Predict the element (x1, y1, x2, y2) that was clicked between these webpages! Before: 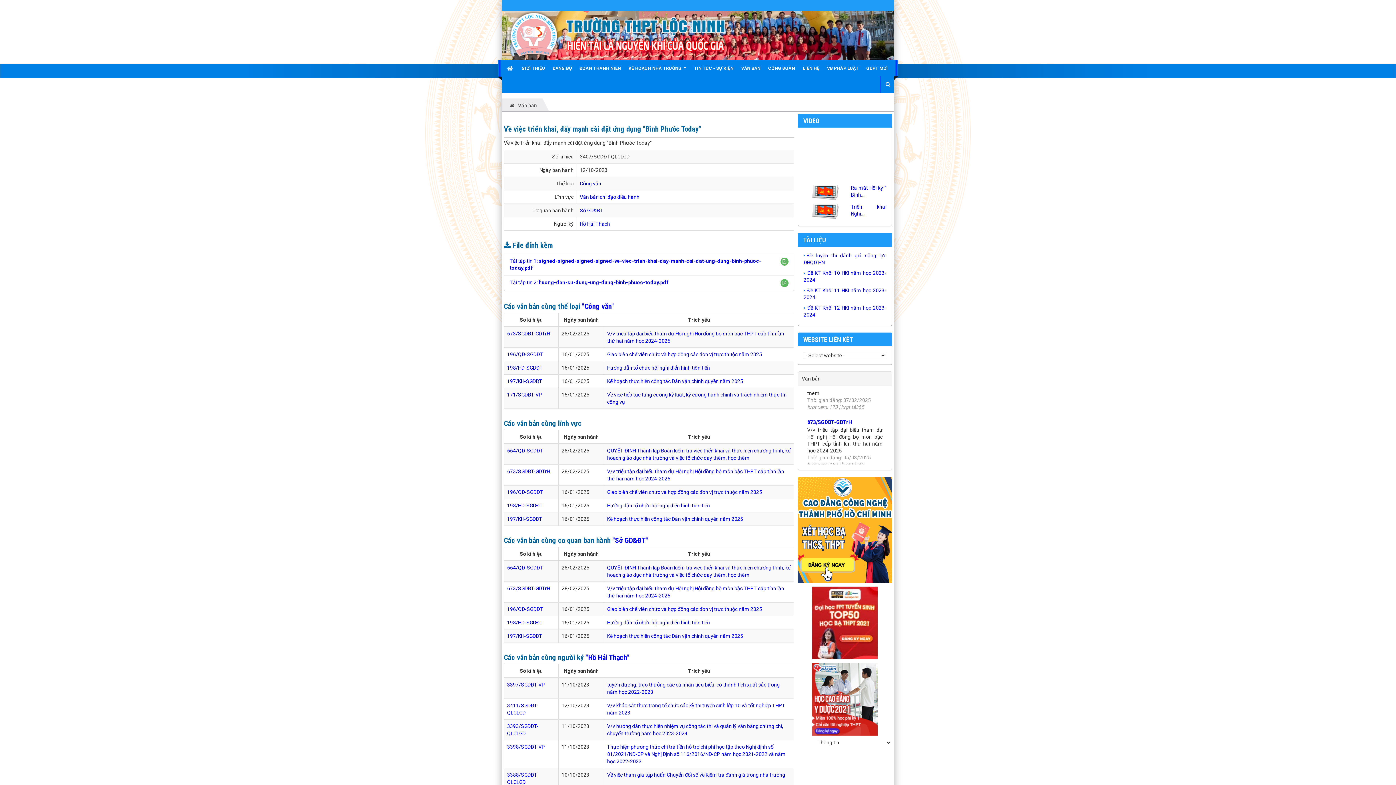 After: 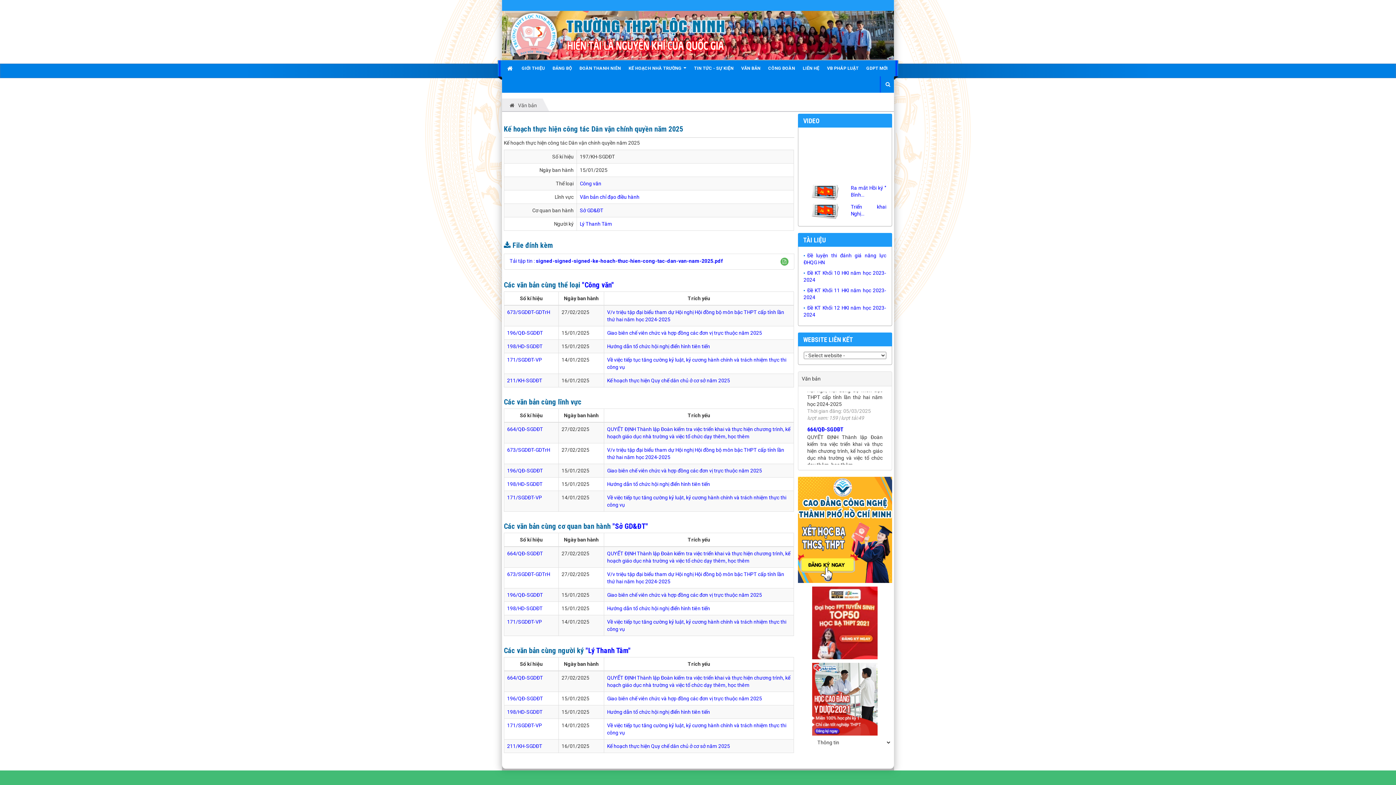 Action: label: 197/KH-SGDĐT bbox: (507, 633, 542, 639)